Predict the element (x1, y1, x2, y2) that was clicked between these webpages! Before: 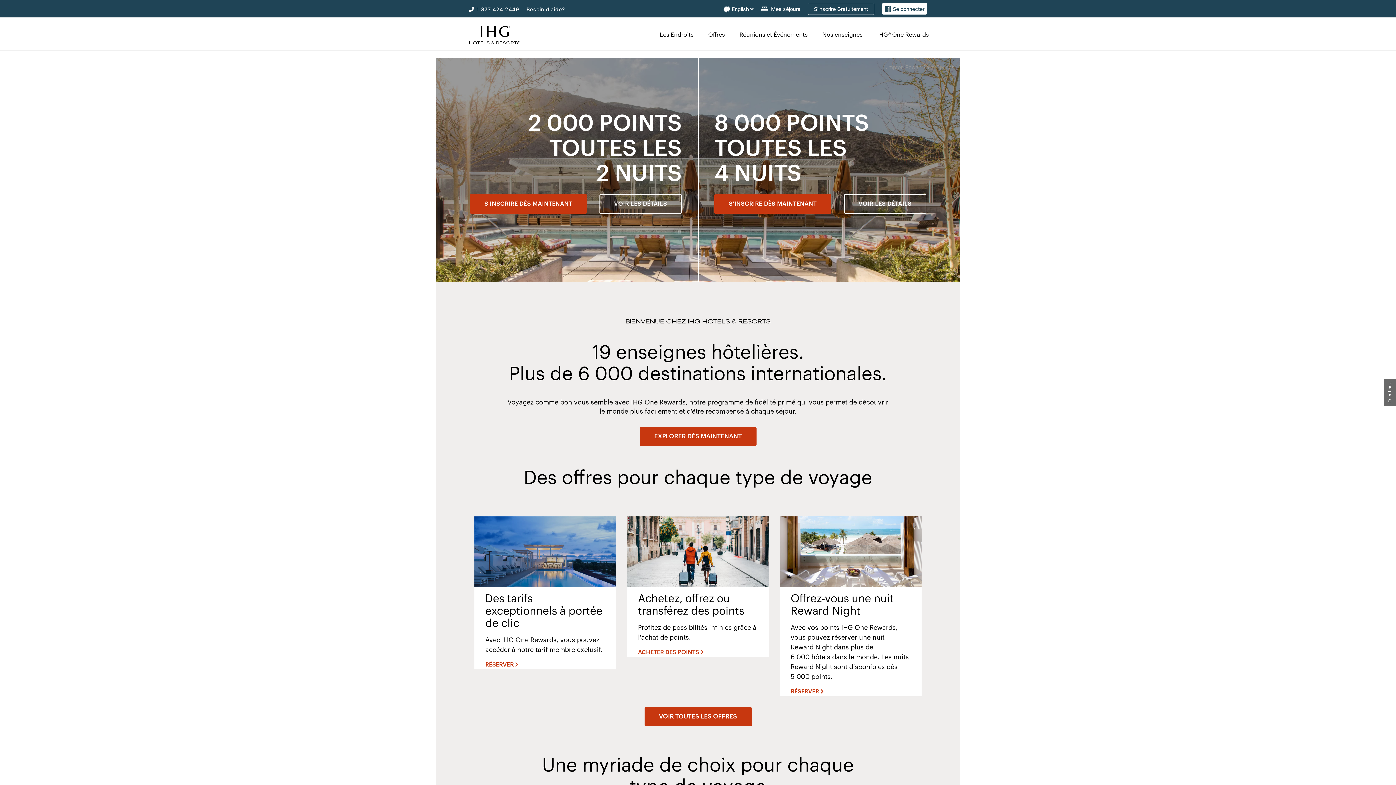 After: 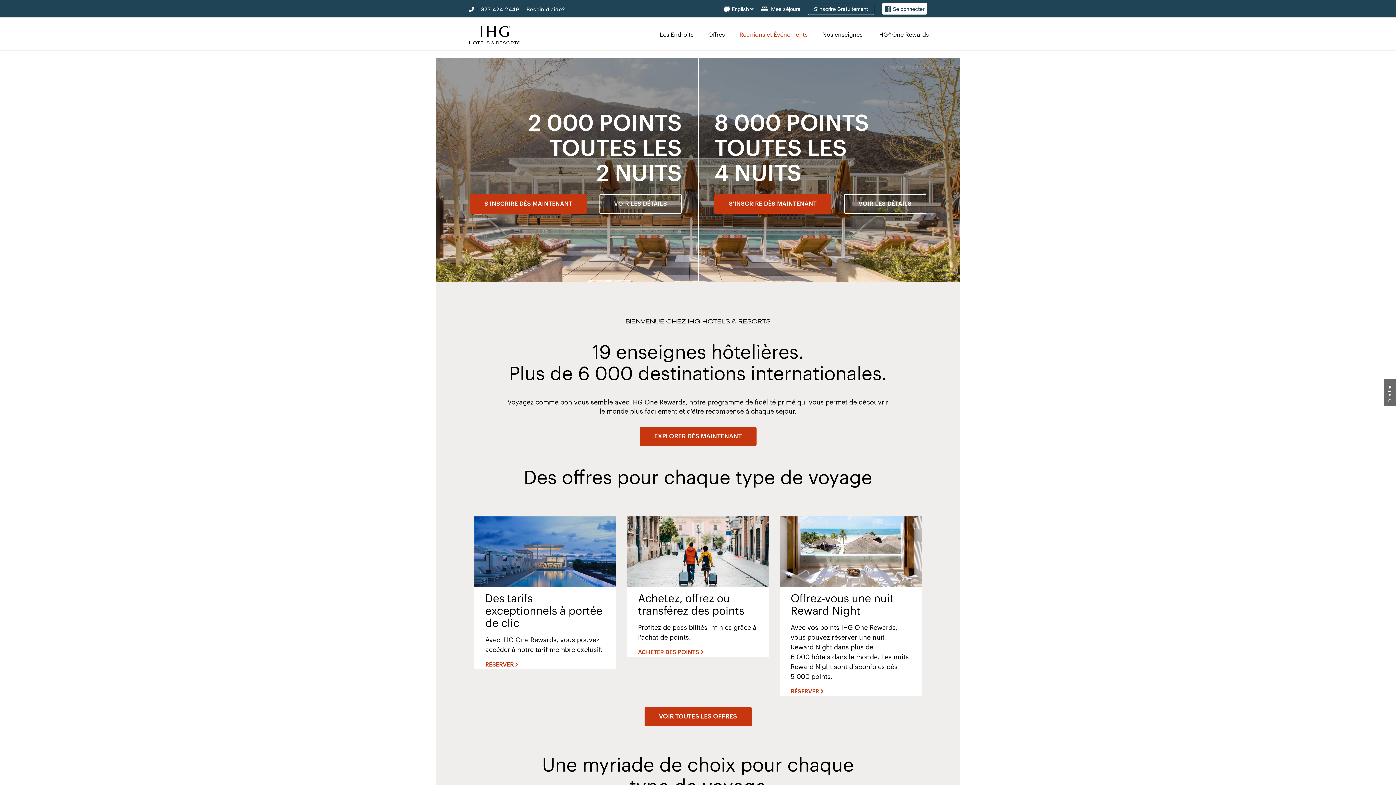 Action: label: Réunions et Événements bbox: (734, 30, 811, 38)